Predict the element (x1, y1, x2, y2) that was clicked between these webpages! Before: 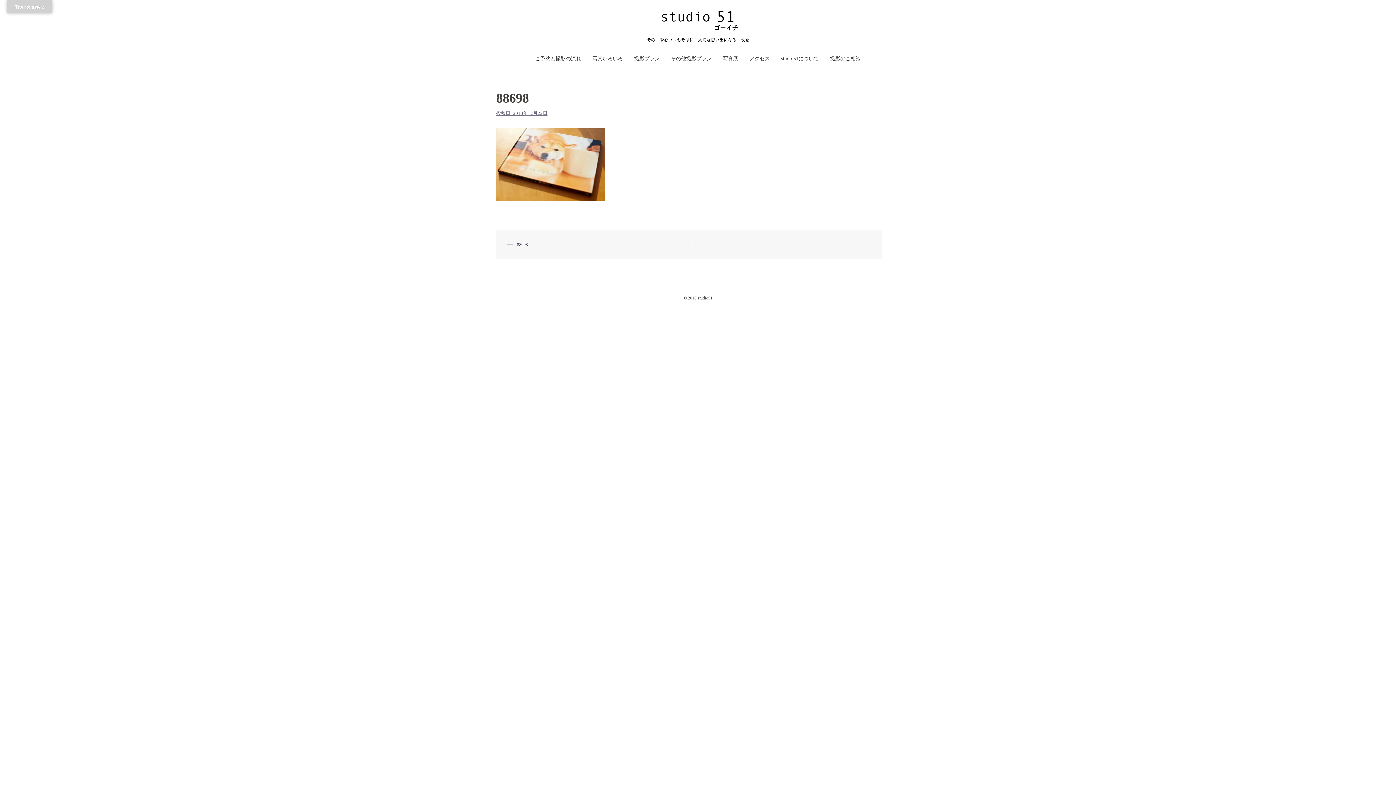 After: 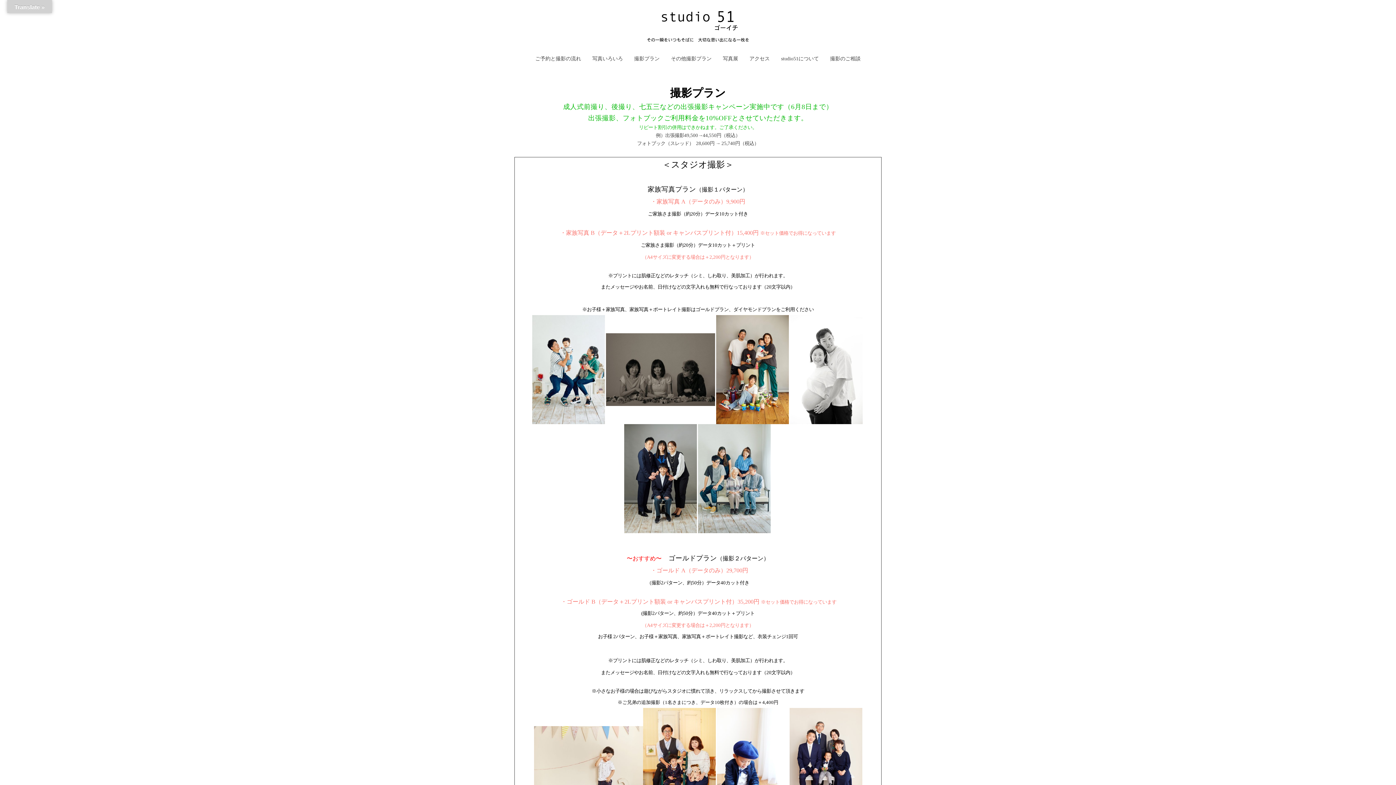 Action: label: 撮影プラン bbox: (634, 54, 659, 62)